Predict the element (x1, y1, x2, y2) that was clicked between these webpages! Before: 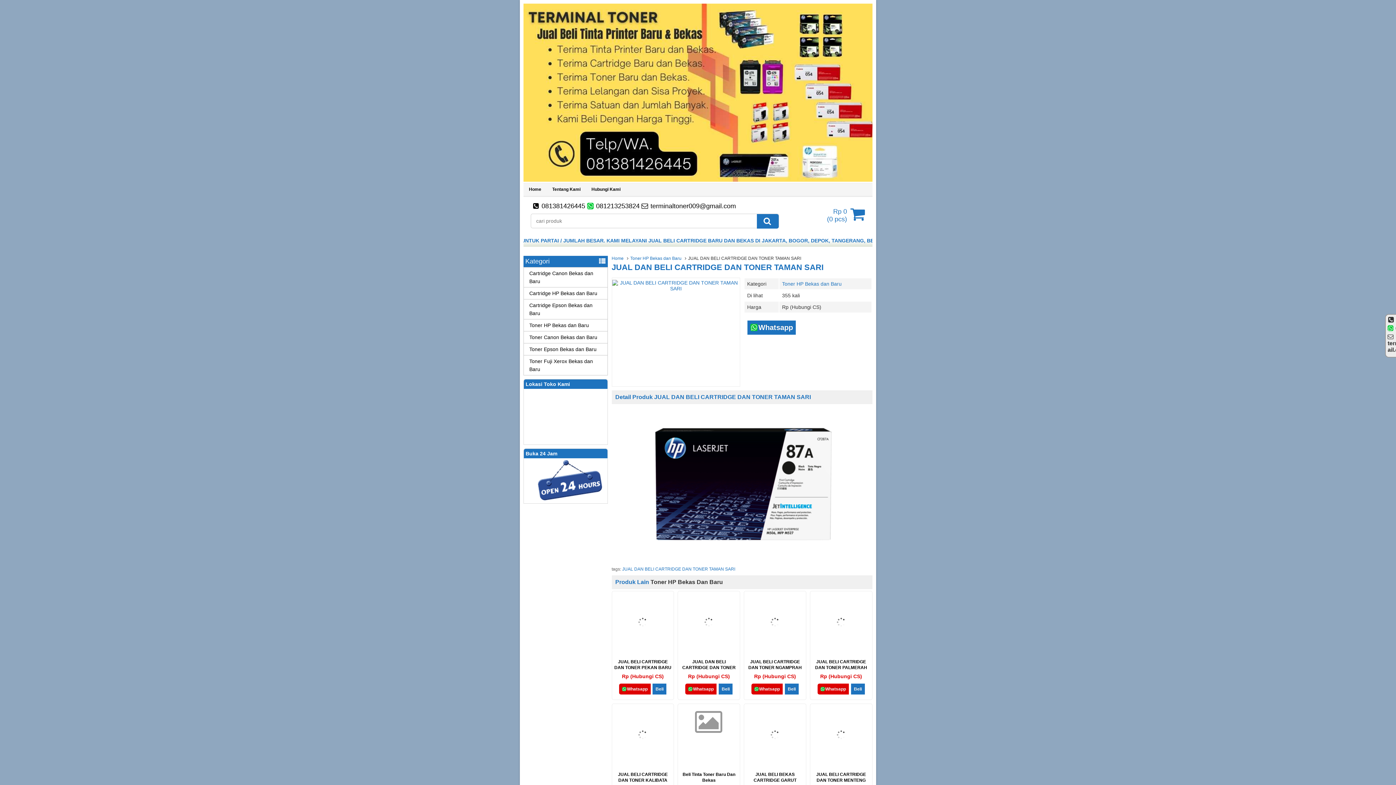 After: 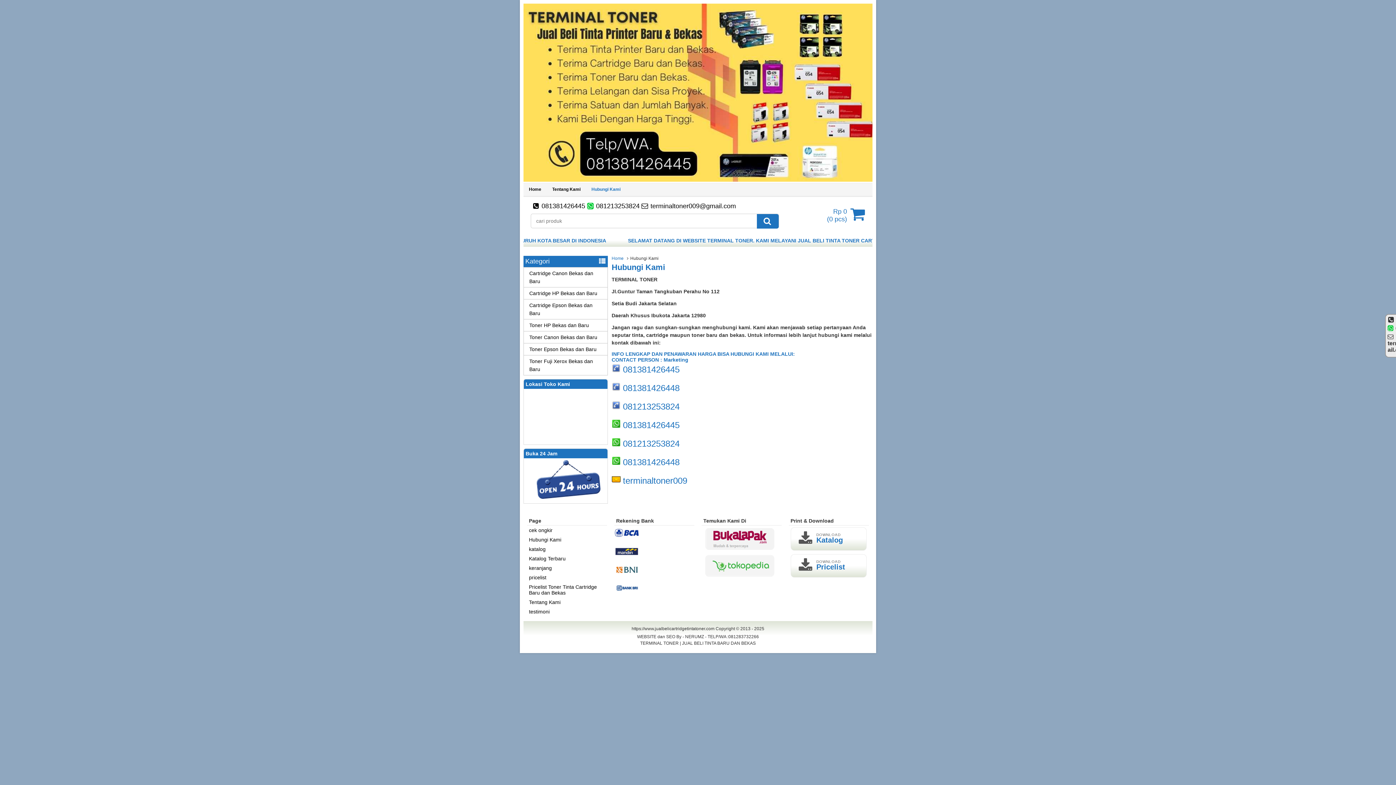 Action: label: Hubungi Kami bbox: (586, 183, 626, 195)